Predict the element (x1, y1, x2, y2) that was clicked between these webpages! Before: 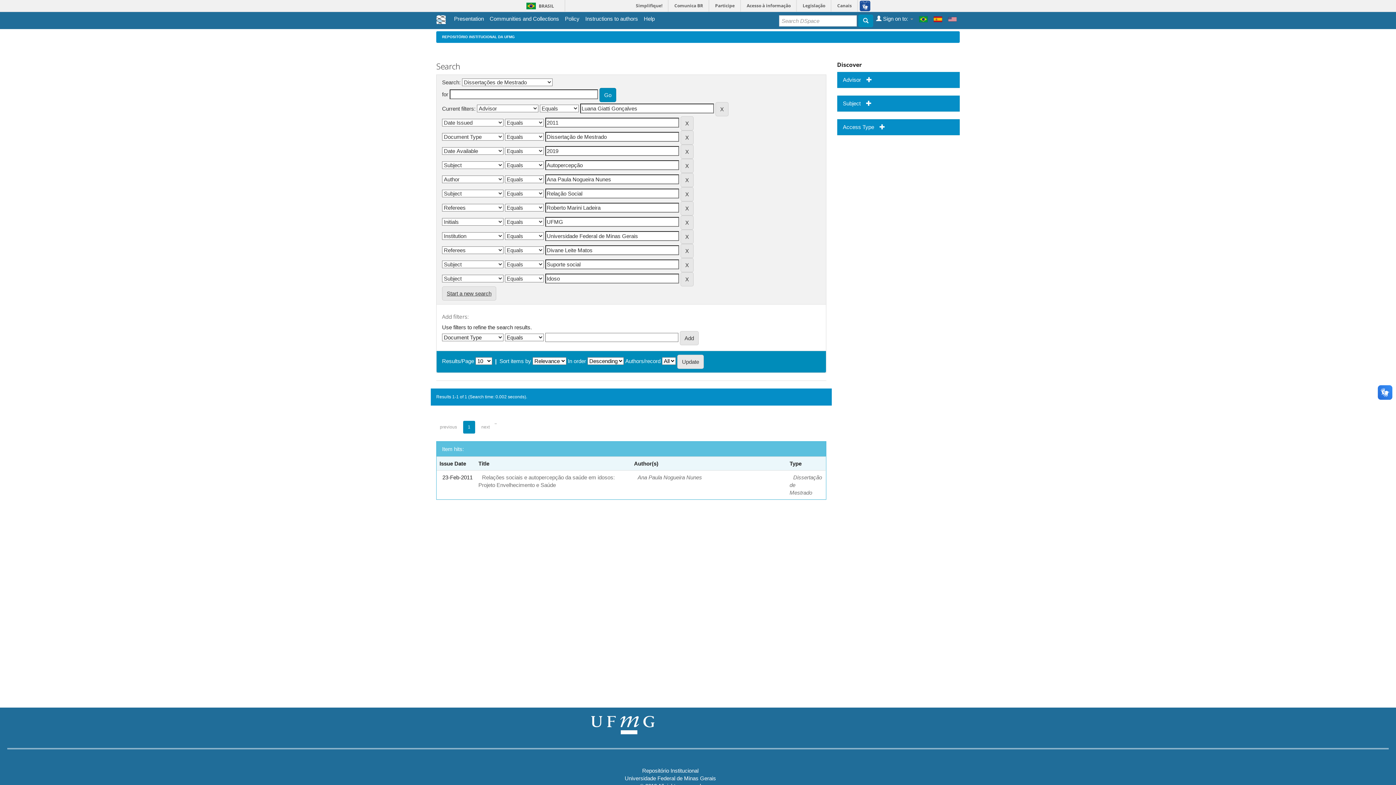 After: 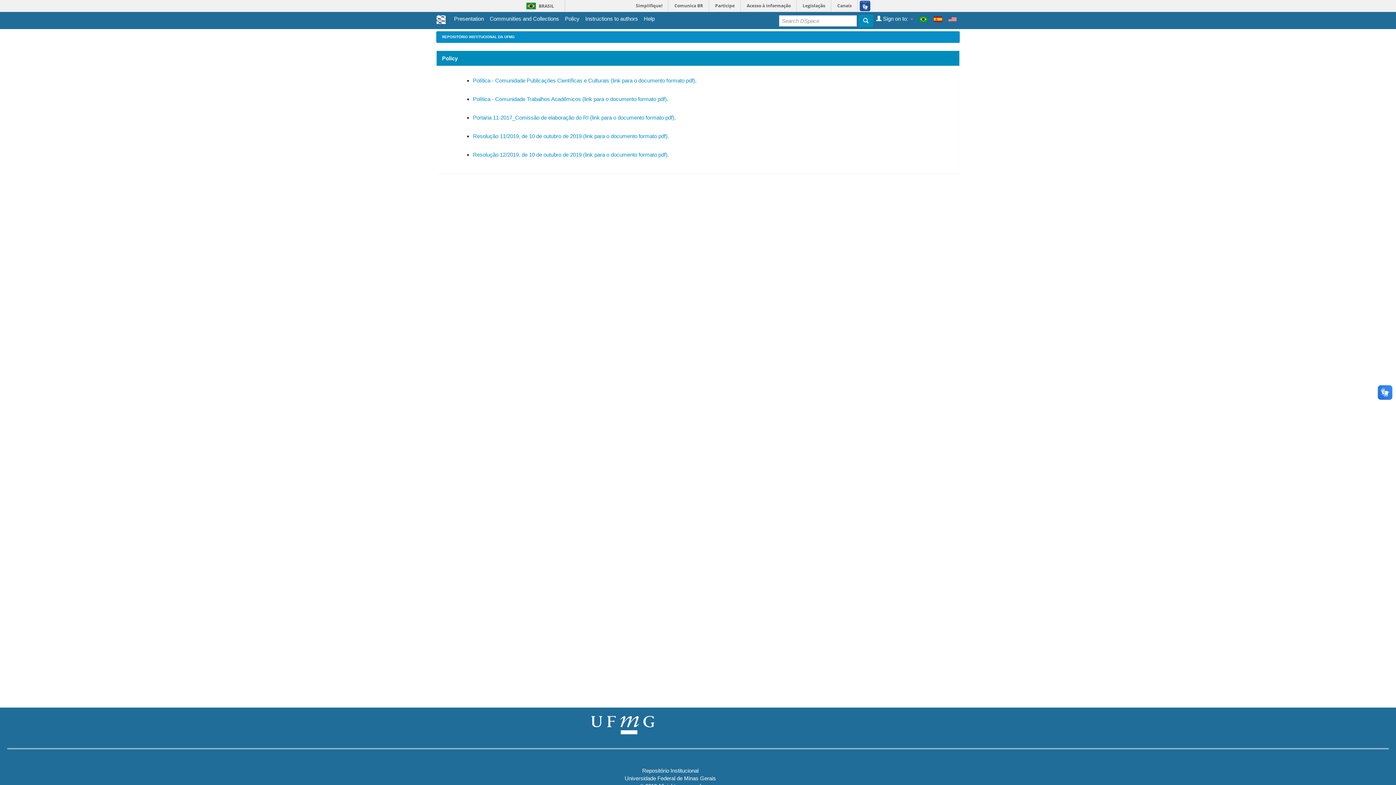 Action: bbox: (565, 14, 579, 22) label: Policy